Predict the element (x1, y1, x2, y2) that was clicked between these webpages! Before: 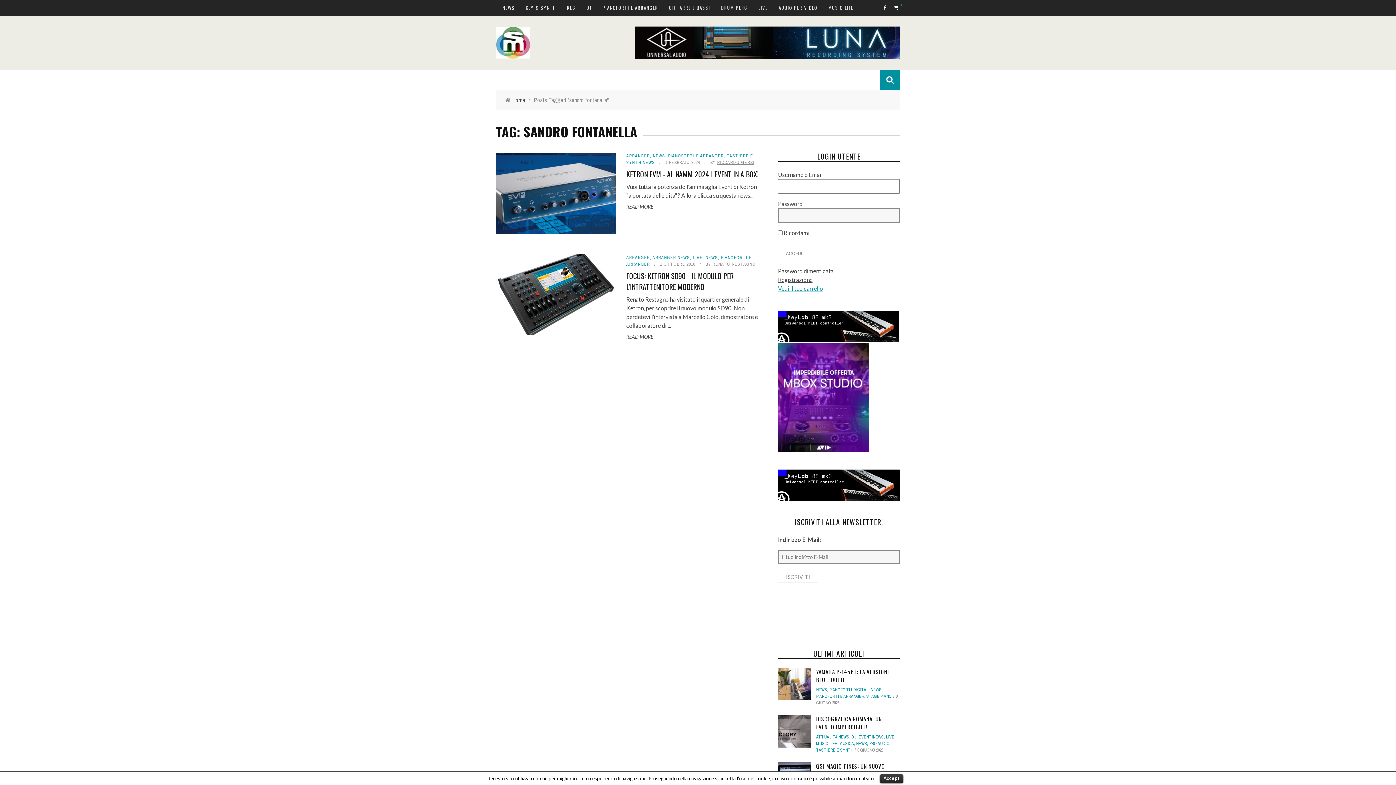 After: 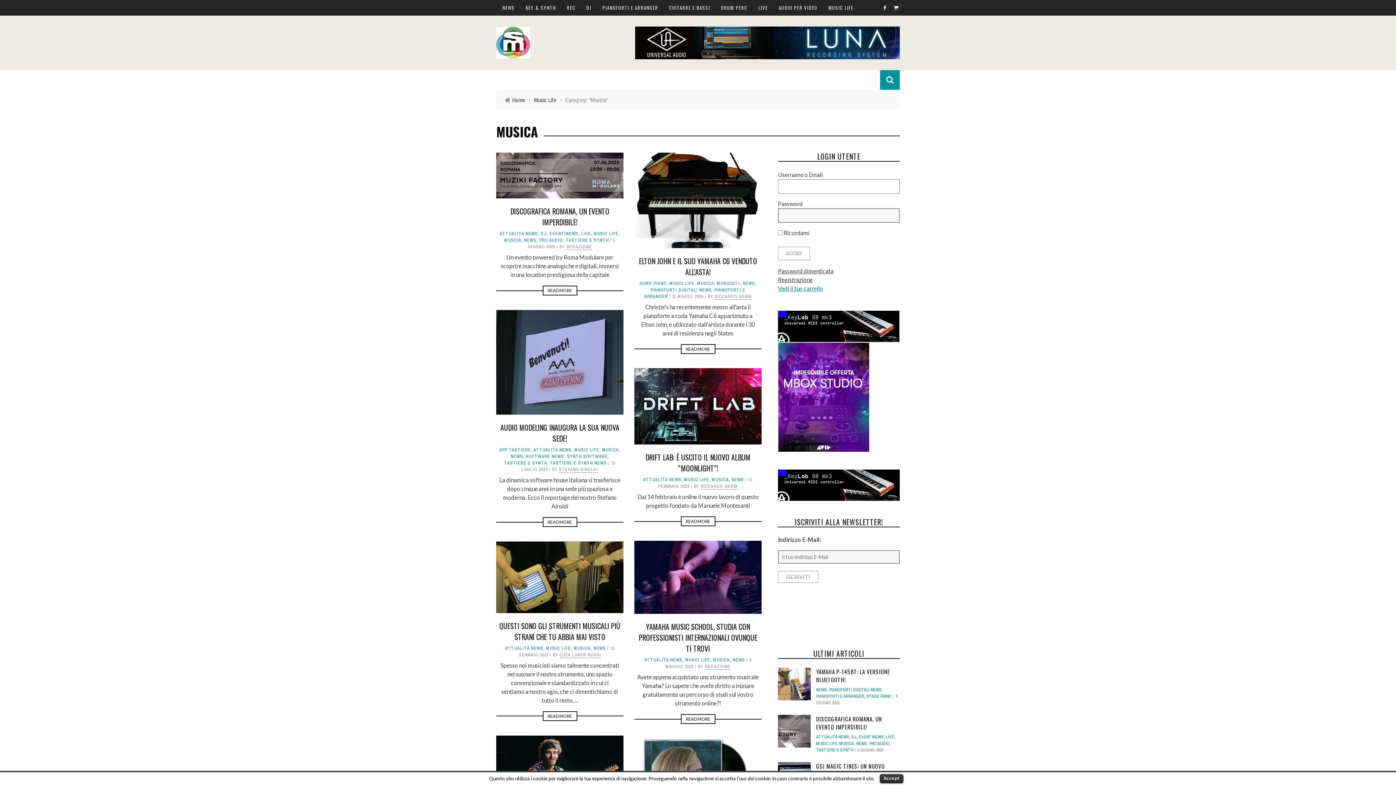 Action: label: MUSICA bbox: (839, 741, 854, 747)